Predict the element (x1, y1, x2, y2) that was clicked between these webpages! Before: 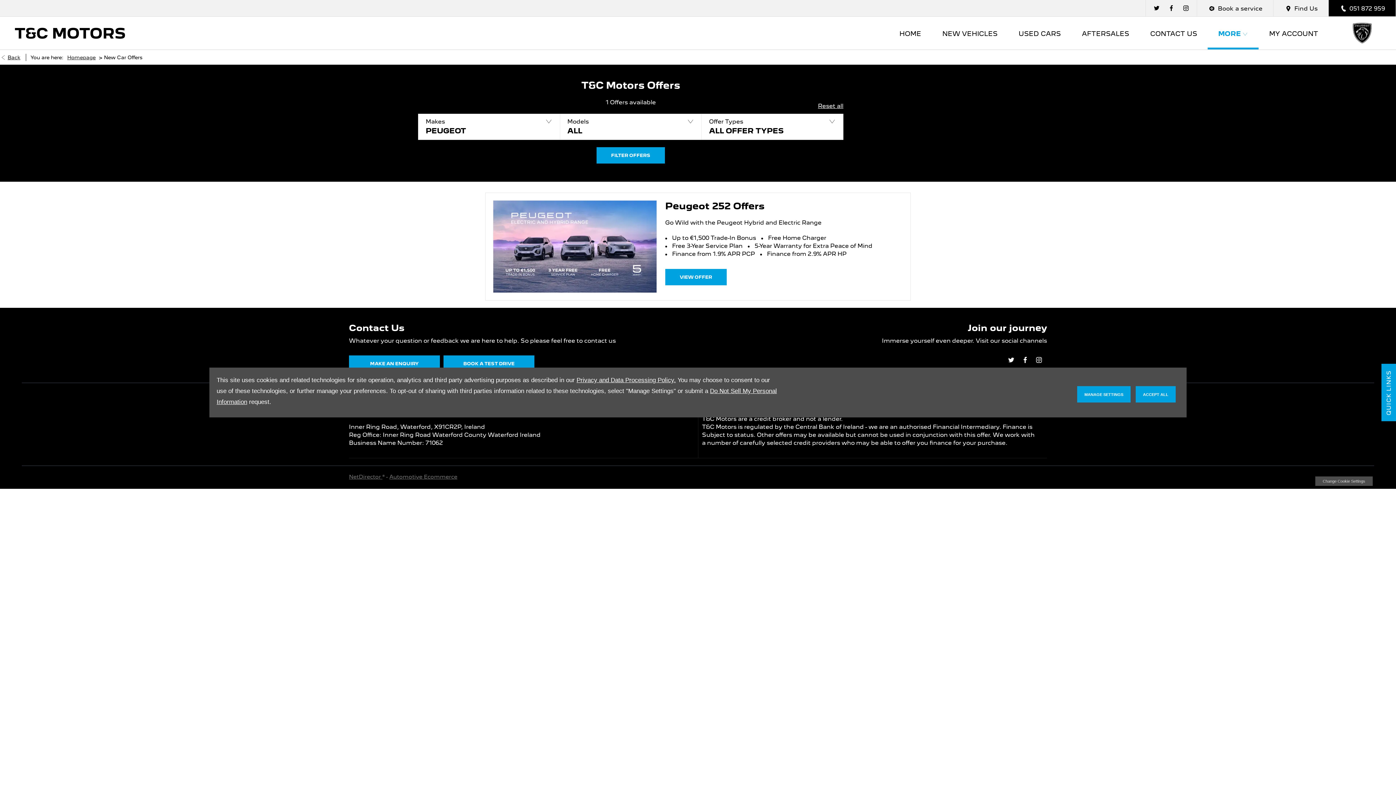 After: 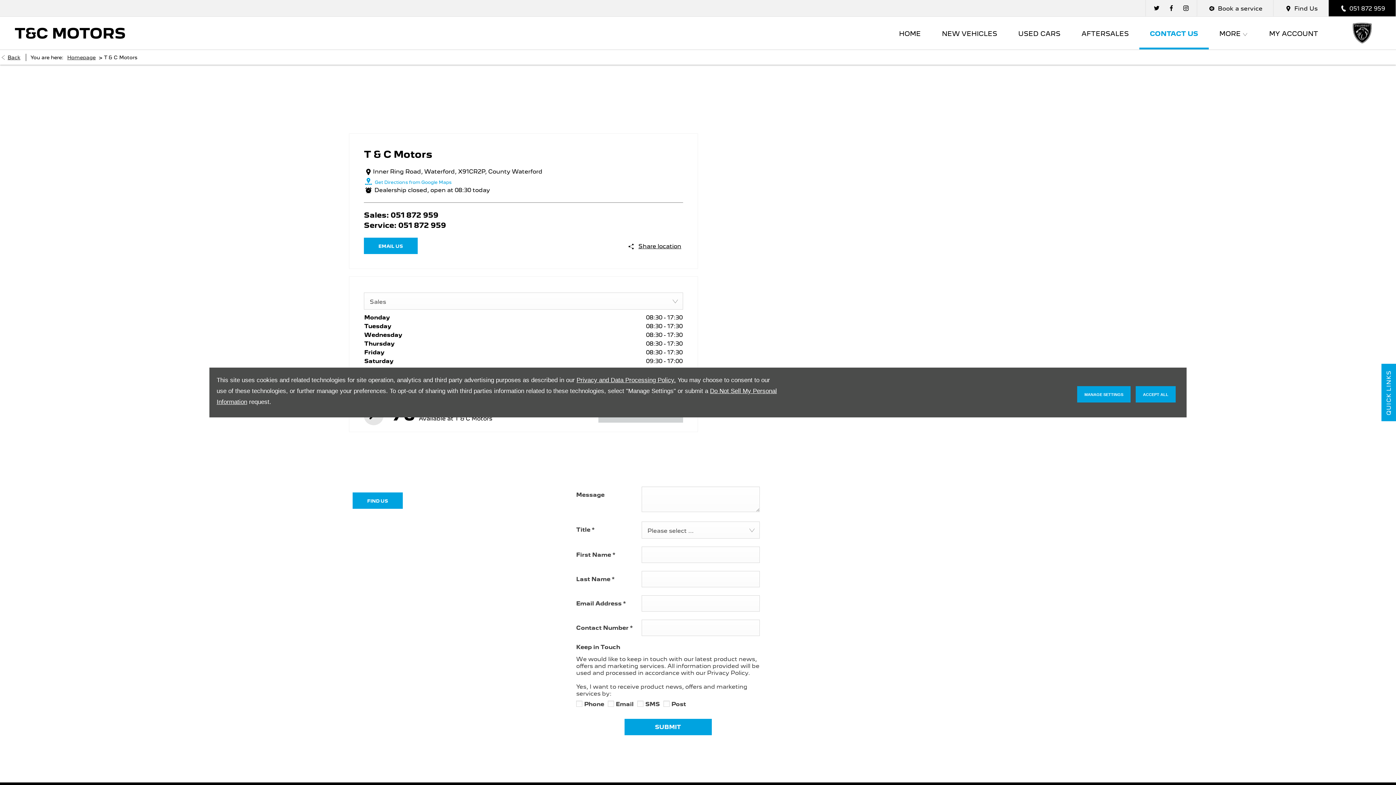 Action: bbox: (1140, 16, 1208, 49) label: CONTACT US